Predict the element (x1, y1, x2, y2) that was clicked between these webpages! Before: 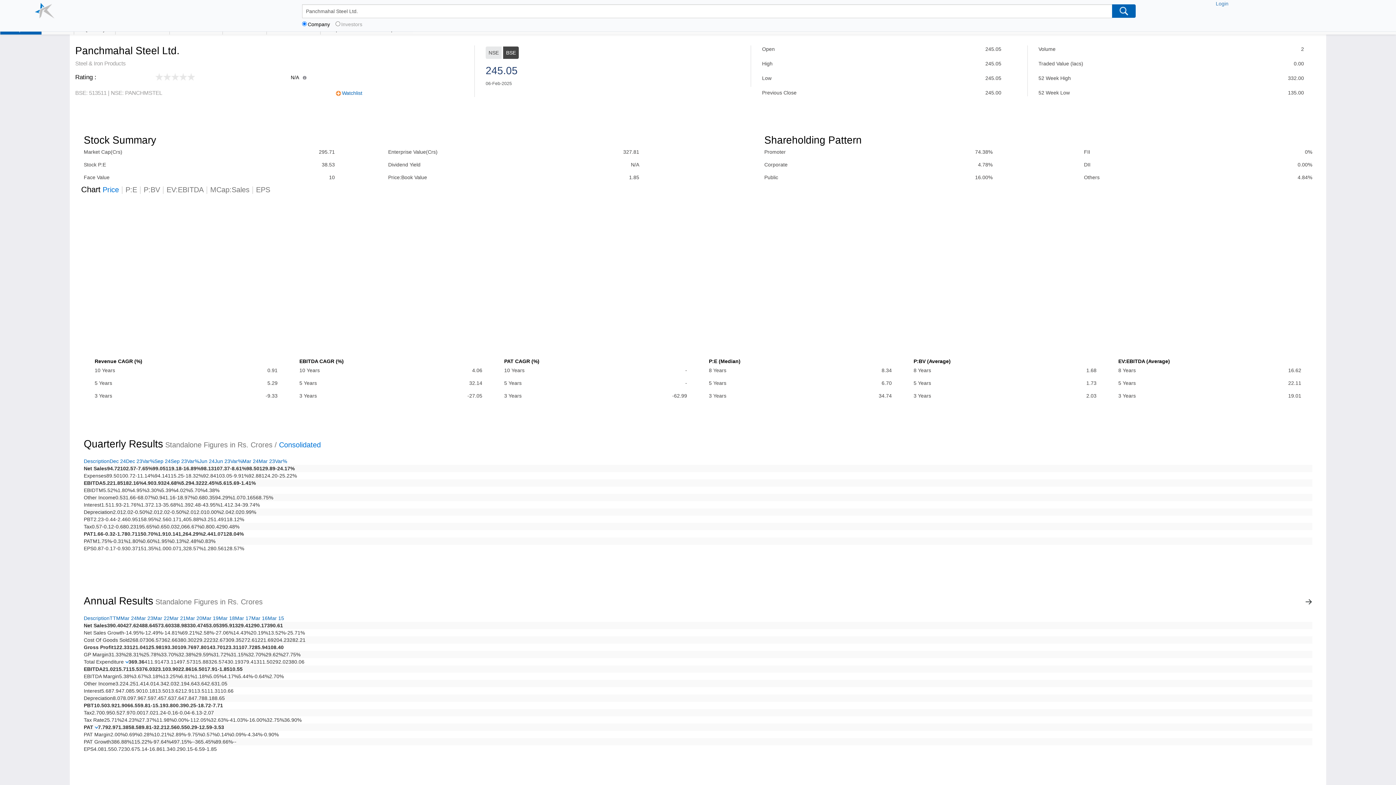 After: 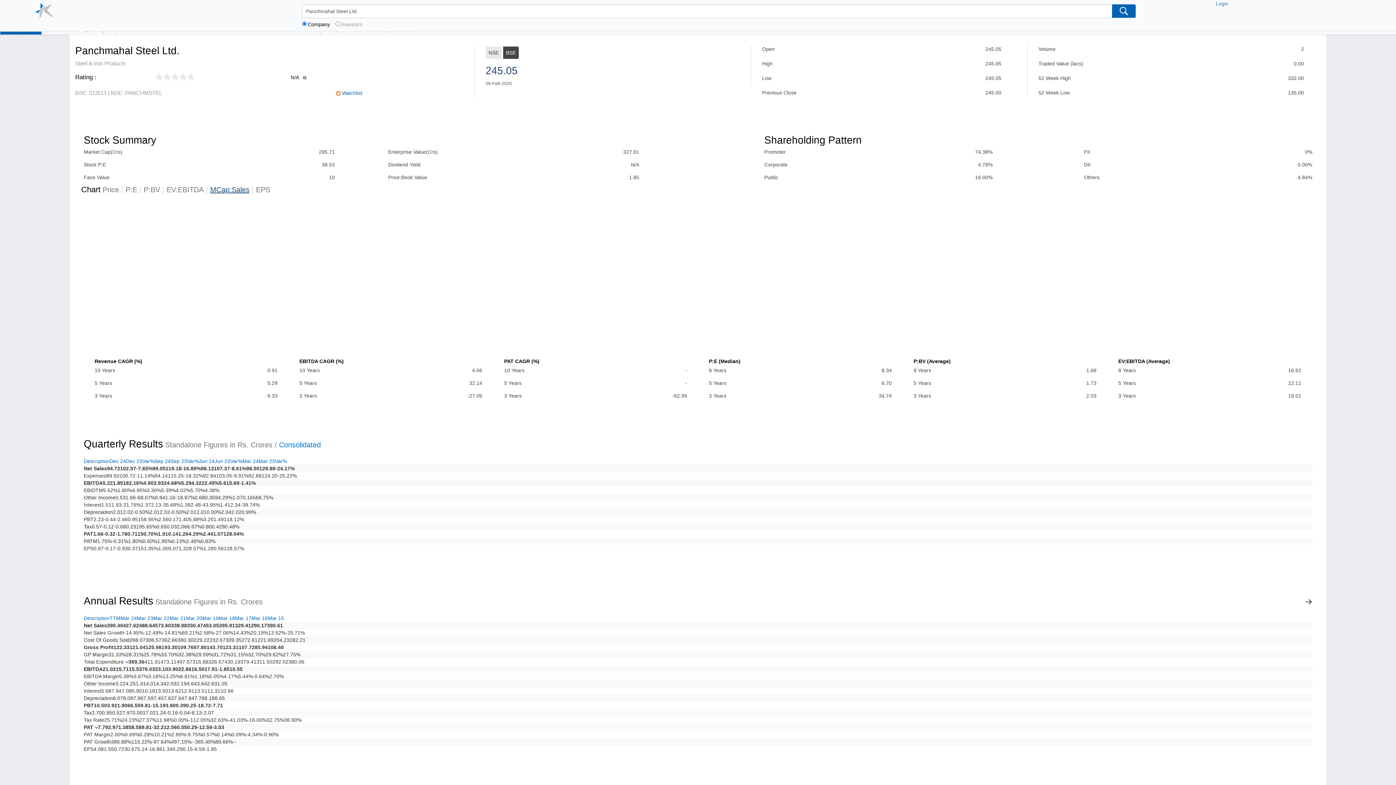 Action: bbox: (210, 185, 249, 193) label: MCap:Sales